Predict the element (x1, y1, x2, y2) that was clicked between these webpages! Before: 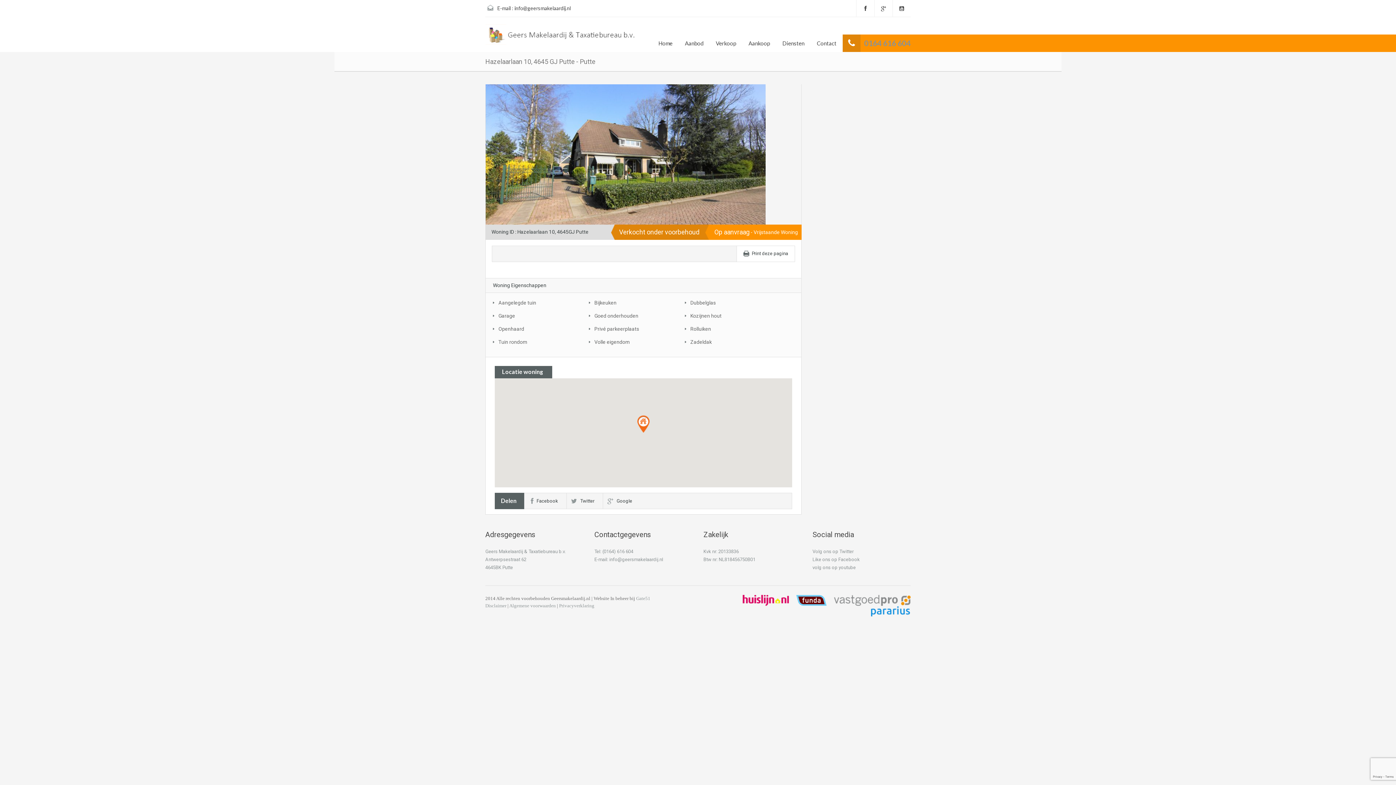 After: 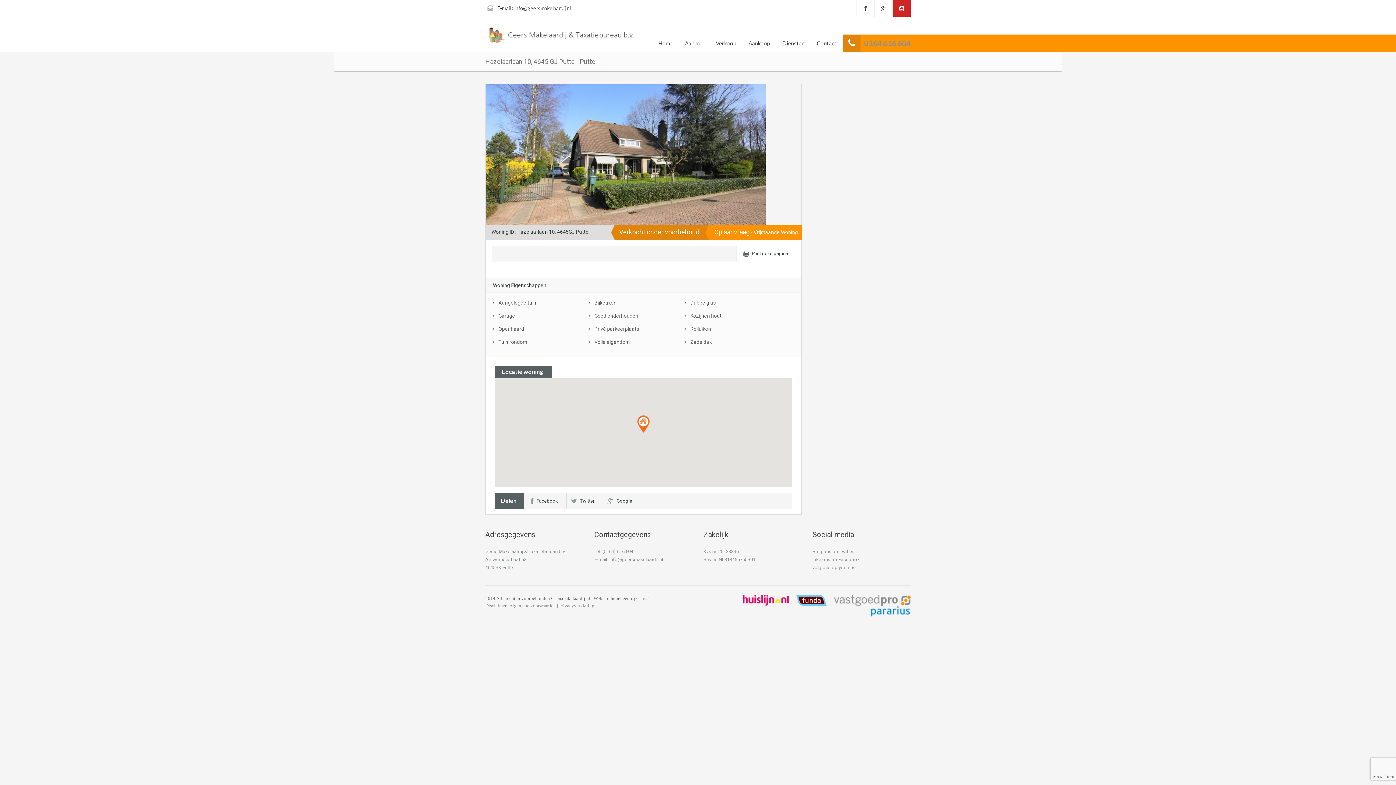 Action: bbox: (892, 0, 910, 16)